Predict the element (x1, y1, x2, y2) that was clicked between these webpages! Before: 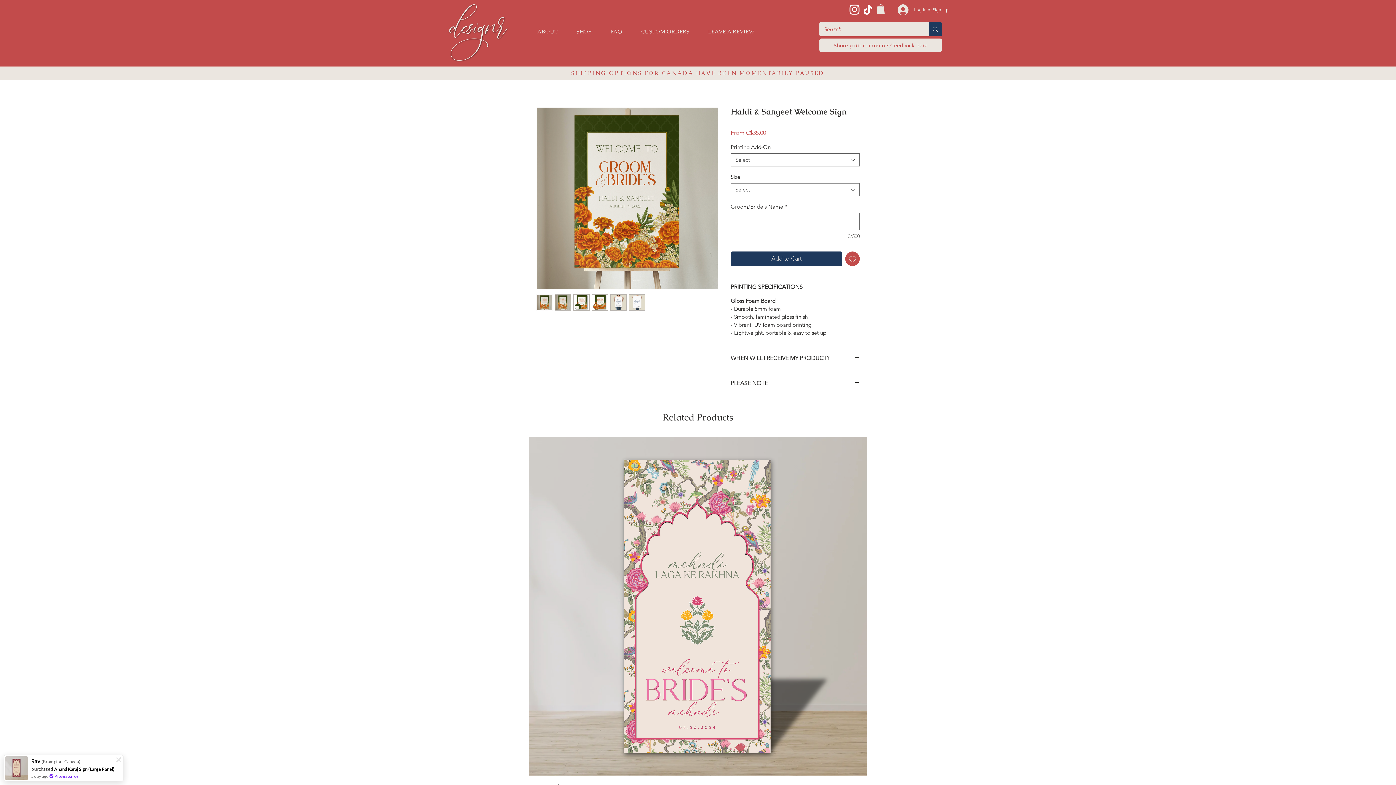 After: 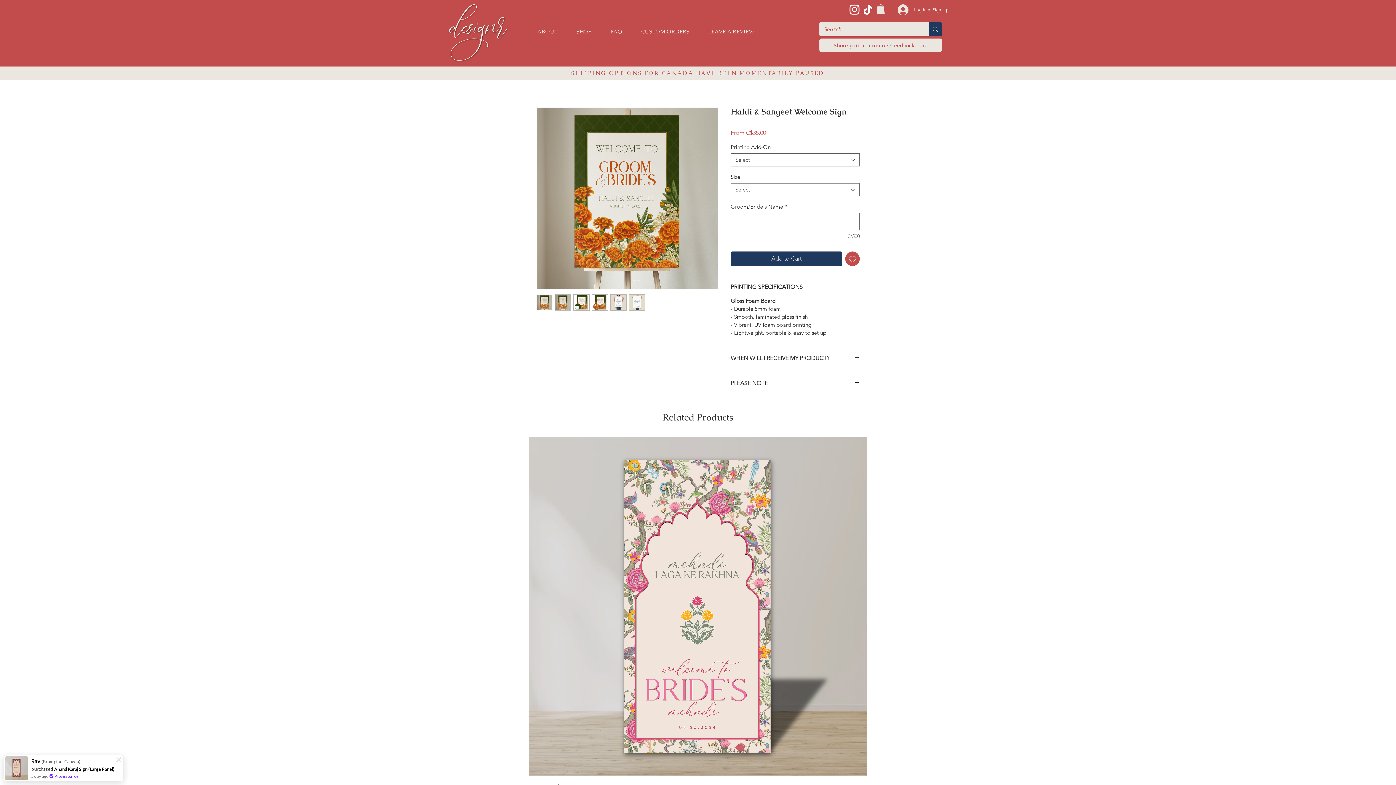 Action: bbox: (629, 294, 645, 311)